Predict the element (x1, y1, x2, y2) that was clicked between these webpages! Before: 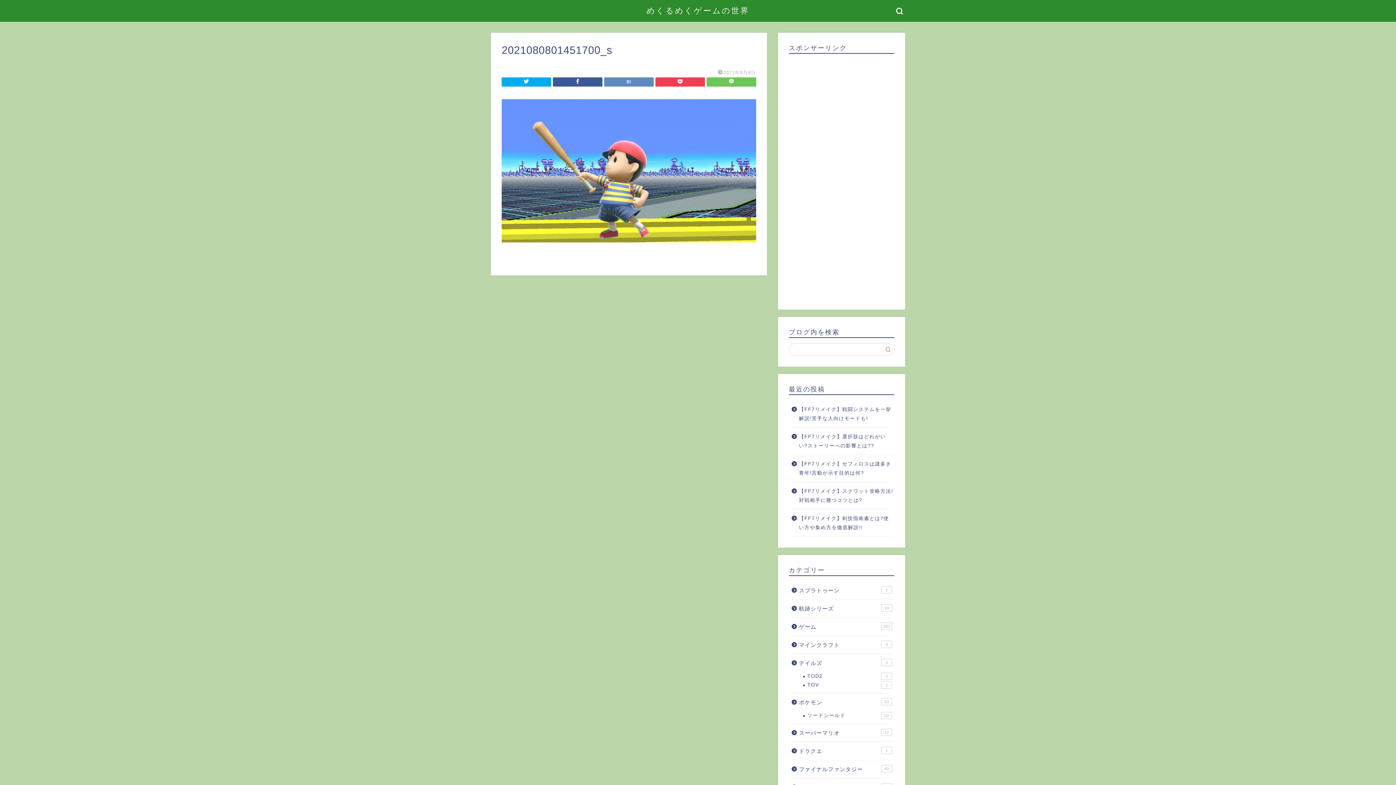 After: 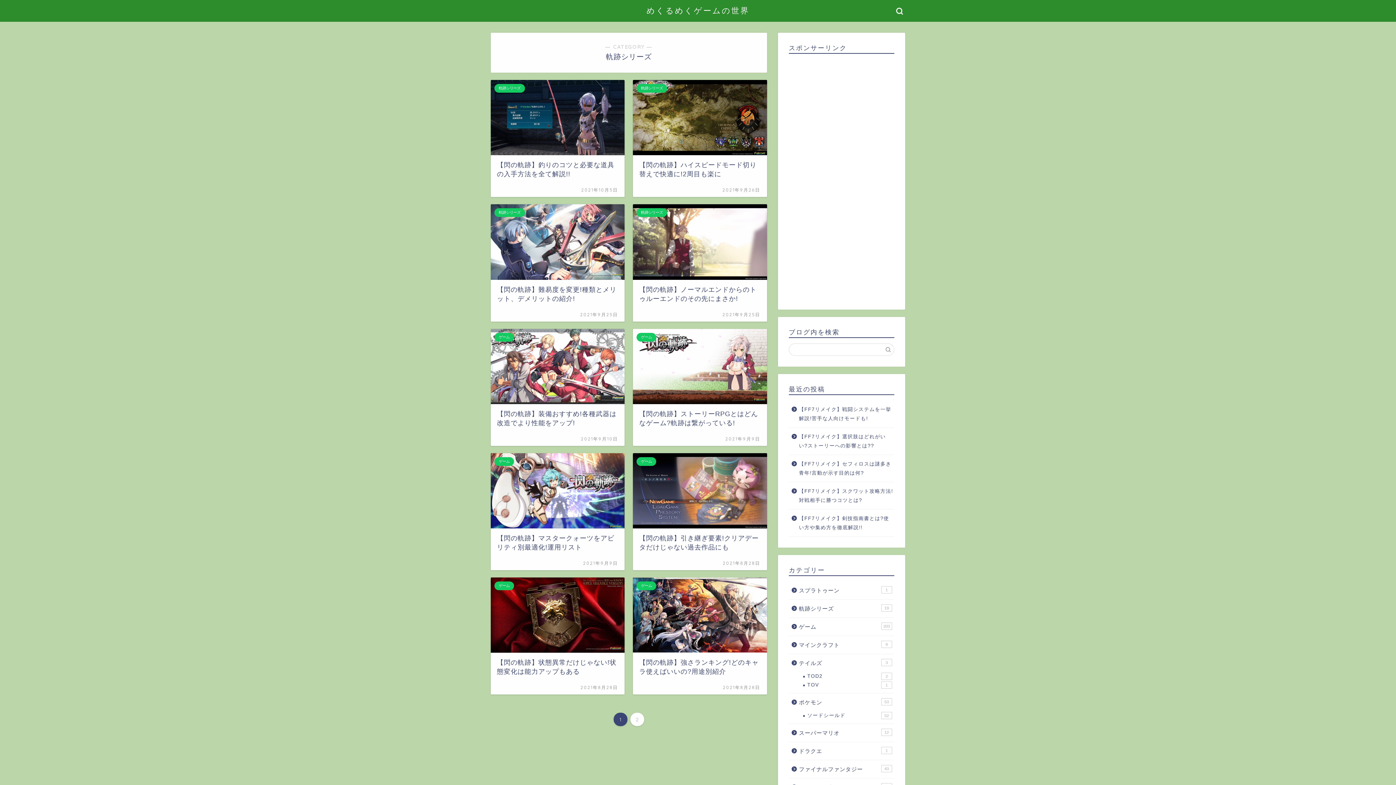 Action: label: 軌跡シリーズ
19 bbox: (789, 599, 893, 617)